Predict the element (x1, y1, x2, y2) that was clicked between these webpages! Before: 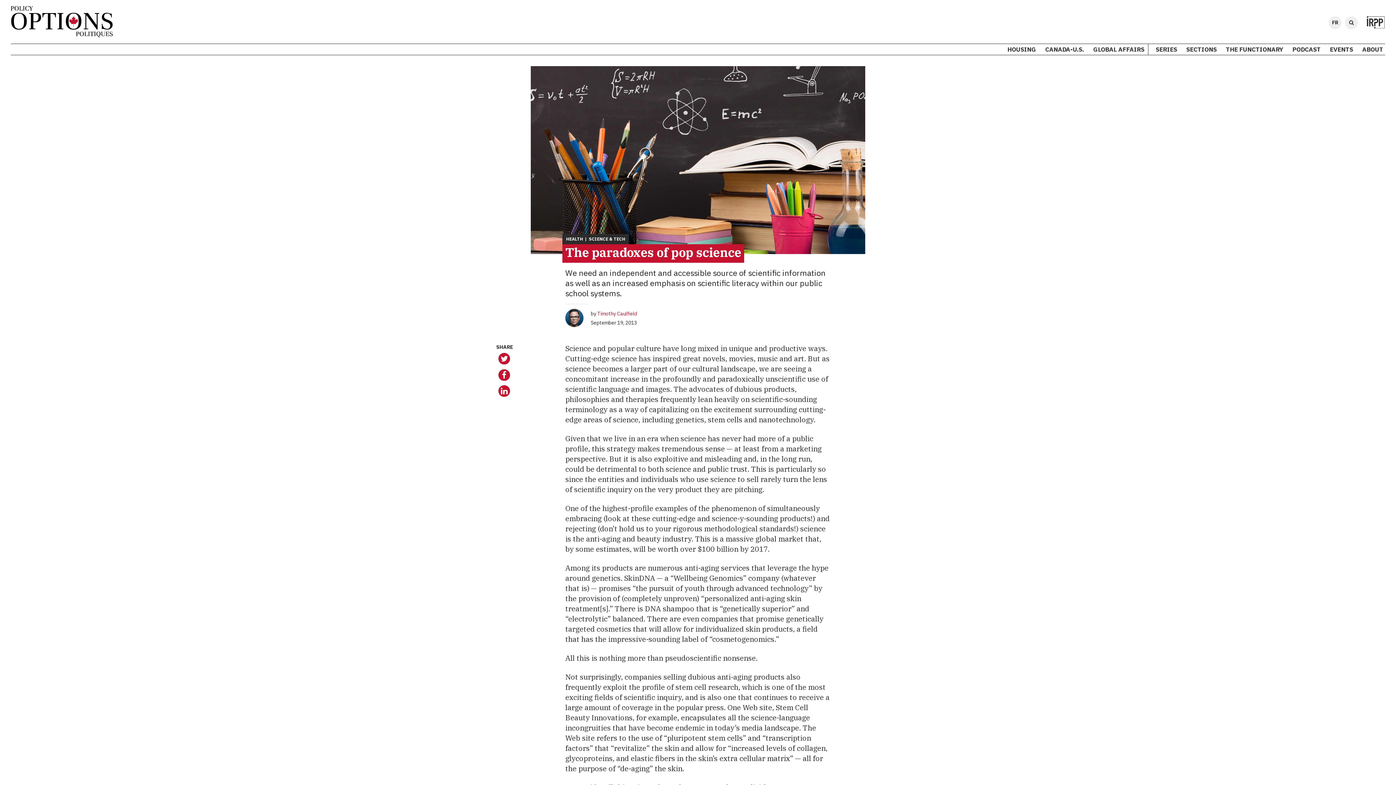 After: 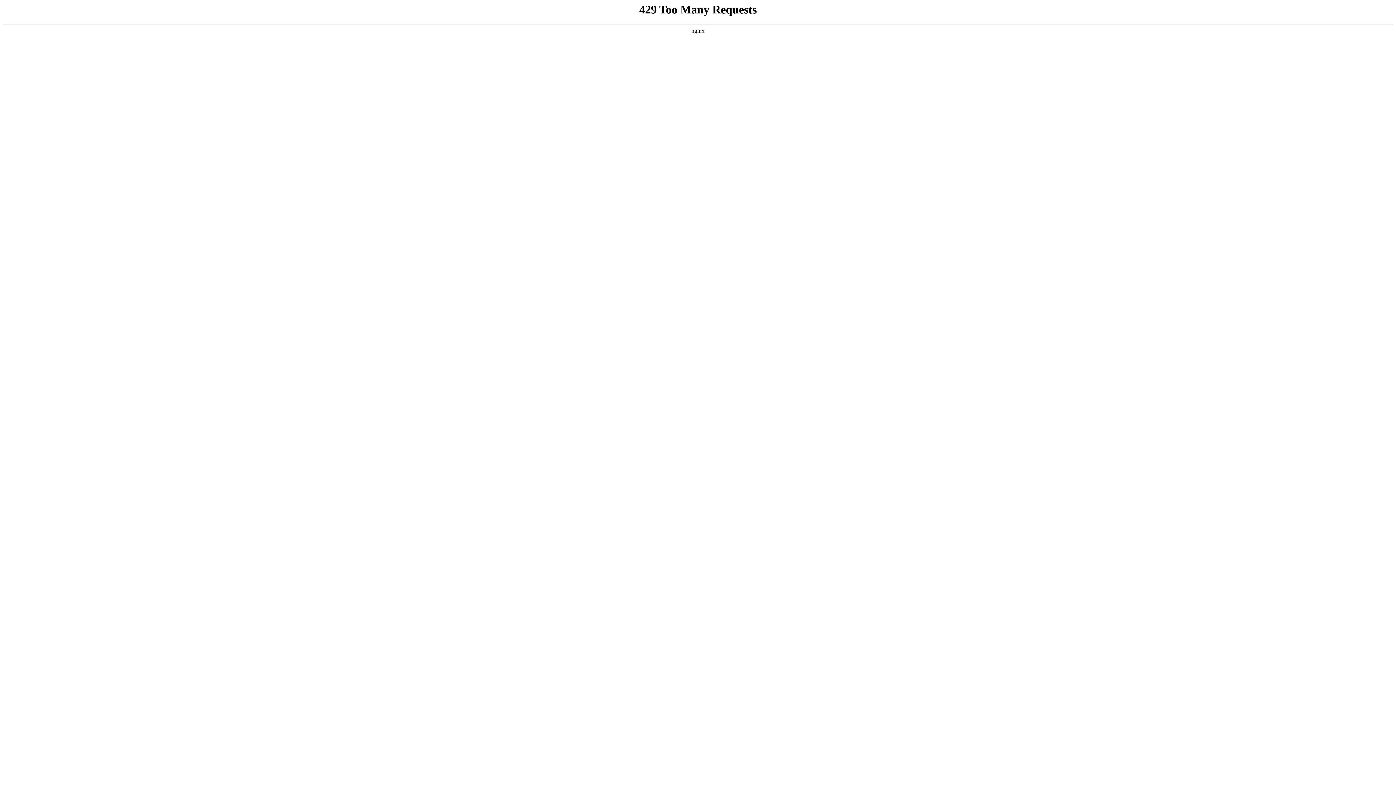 Action: bbox: (1043, 44, 1086, 54) label: CANADA-U.S.